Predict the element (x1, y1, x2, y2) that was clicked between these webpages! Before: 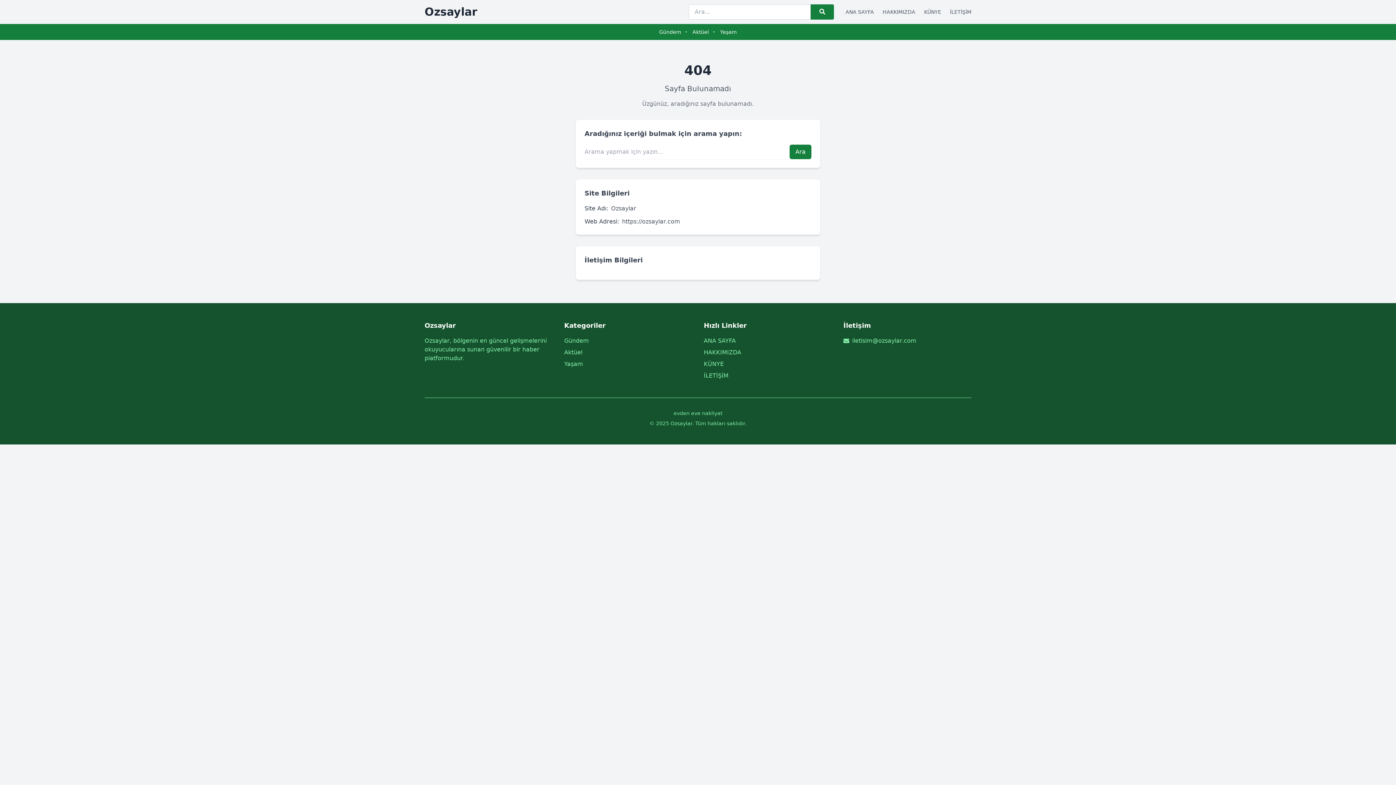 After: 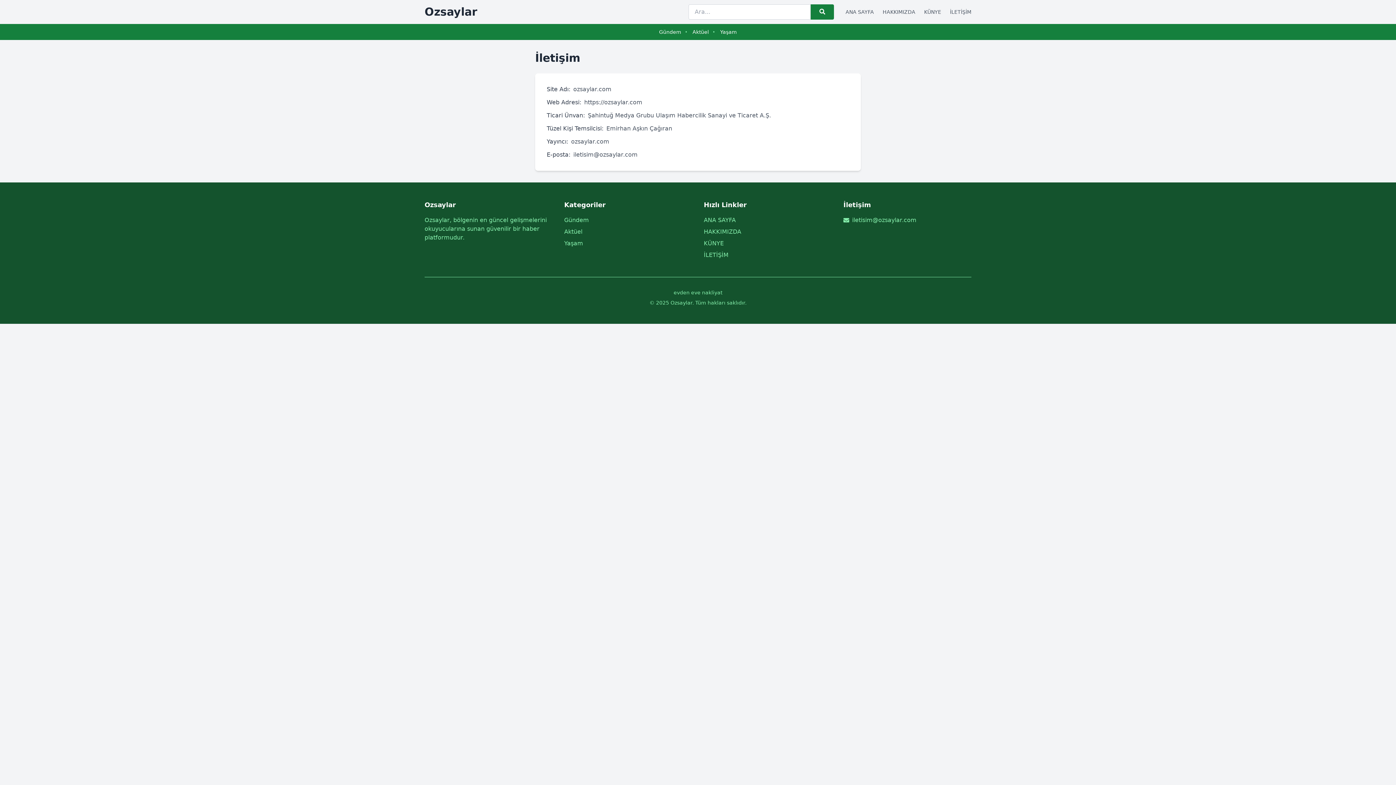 Action: label: İLETİŞİM bbox: (704, 372, 728, 379)